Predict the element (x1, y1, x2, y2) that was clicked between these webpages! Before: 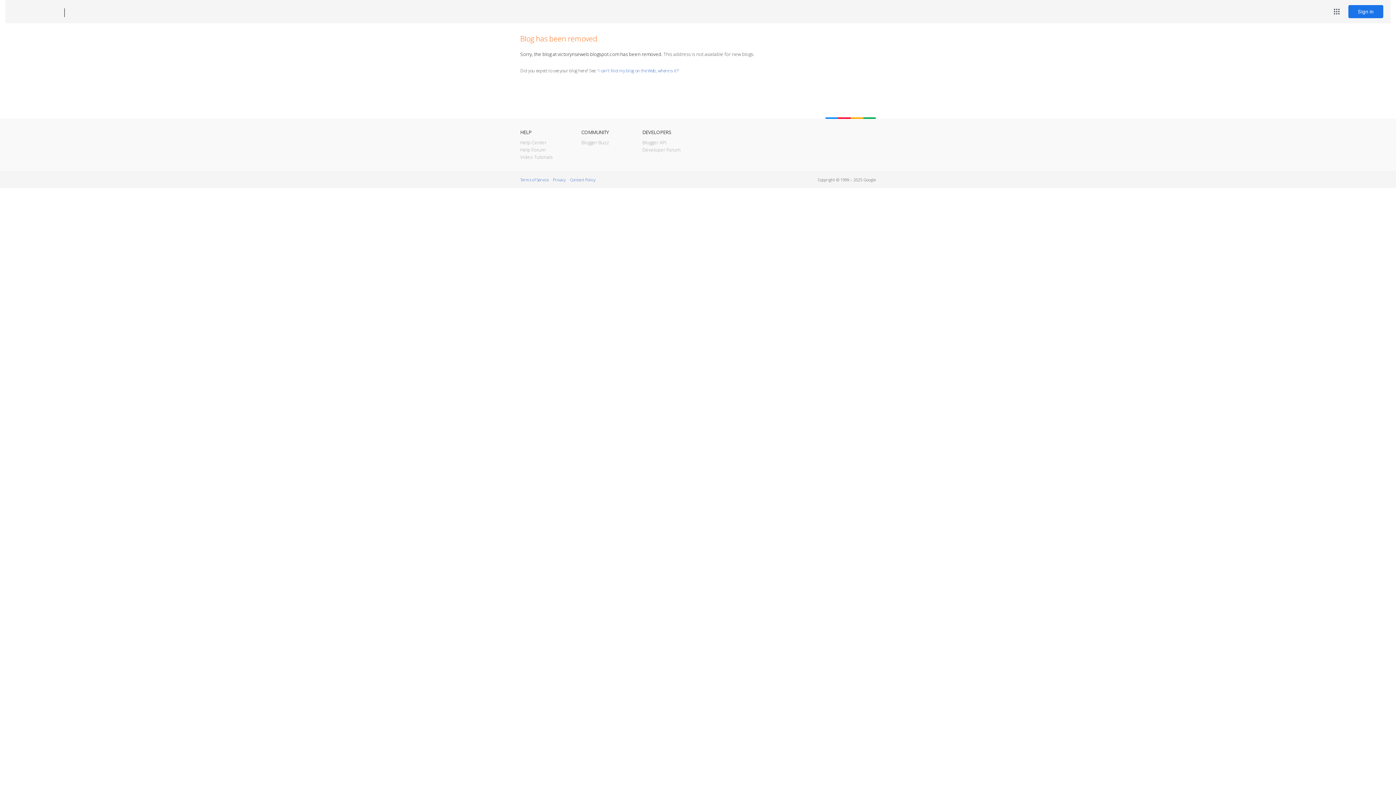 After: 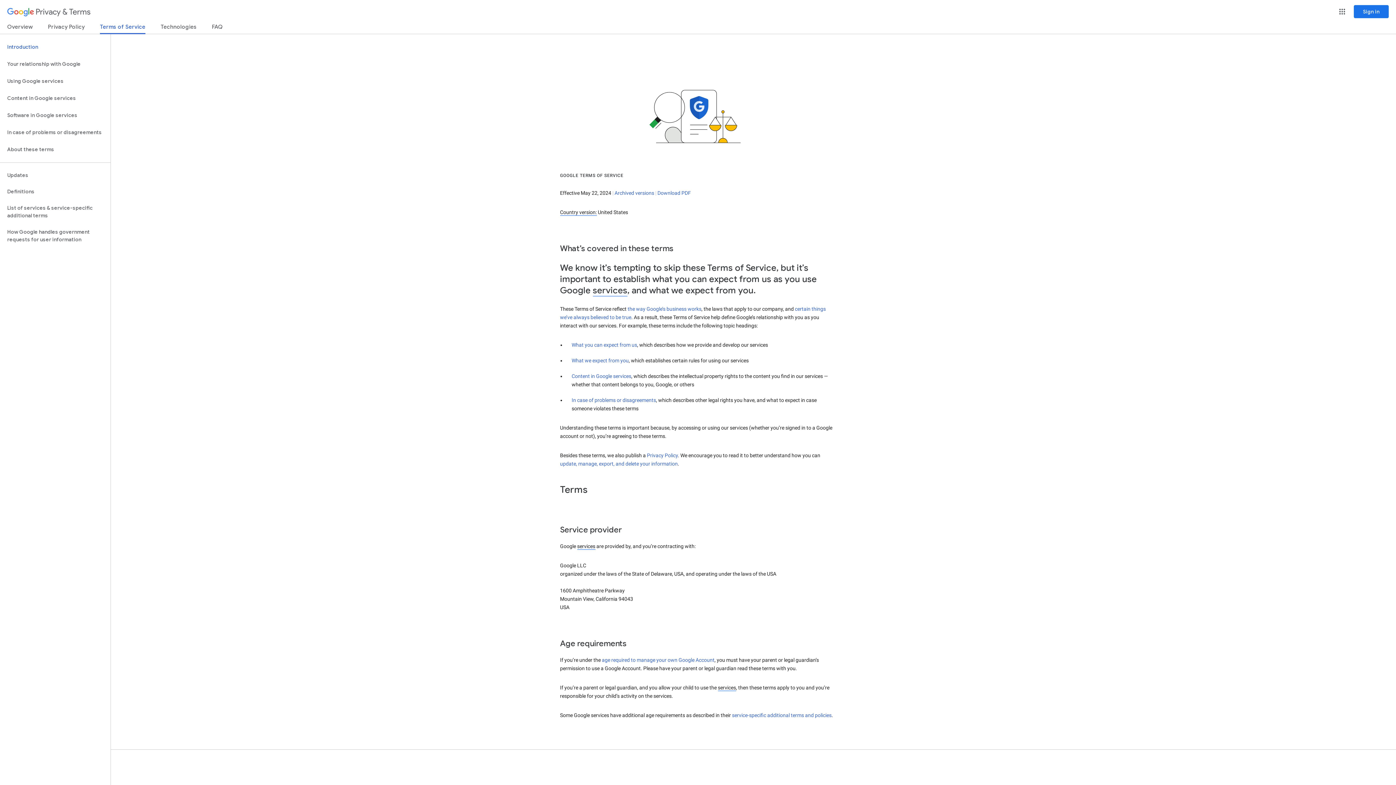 Action: bbox: (520, 177, 548, 182) label: Terms of Service